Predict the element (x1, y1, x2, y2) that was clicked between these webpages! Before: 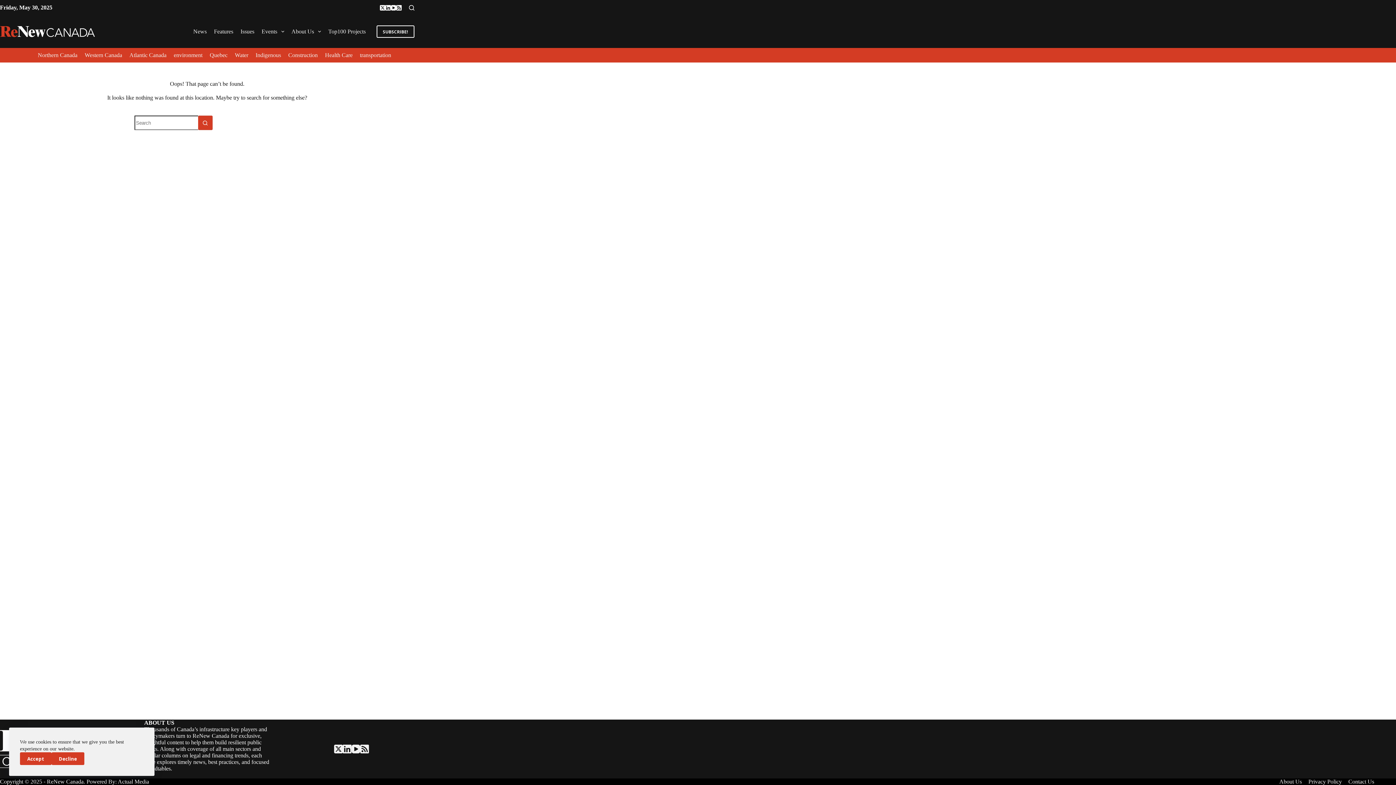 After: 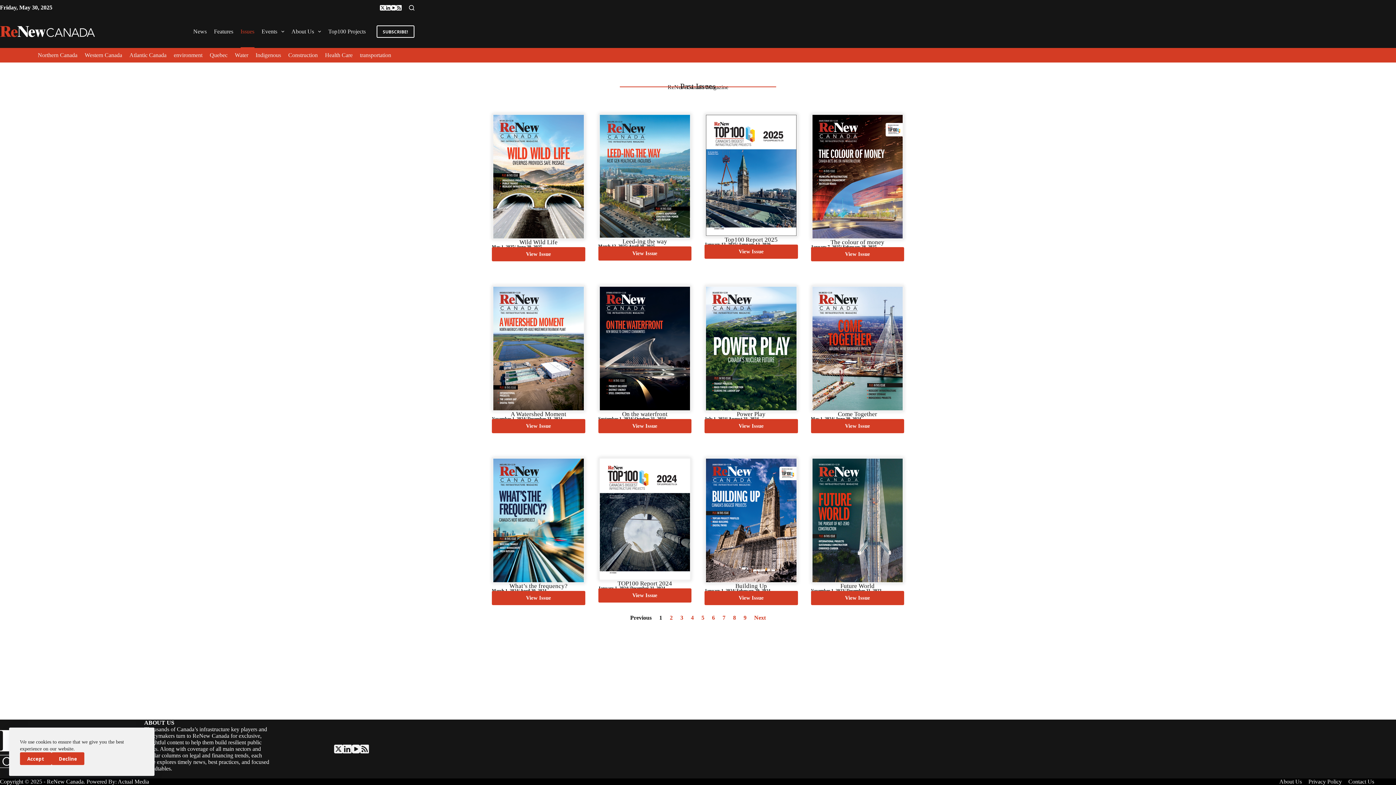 Action: label: Issues bbox: (236, 15, 258, 48)